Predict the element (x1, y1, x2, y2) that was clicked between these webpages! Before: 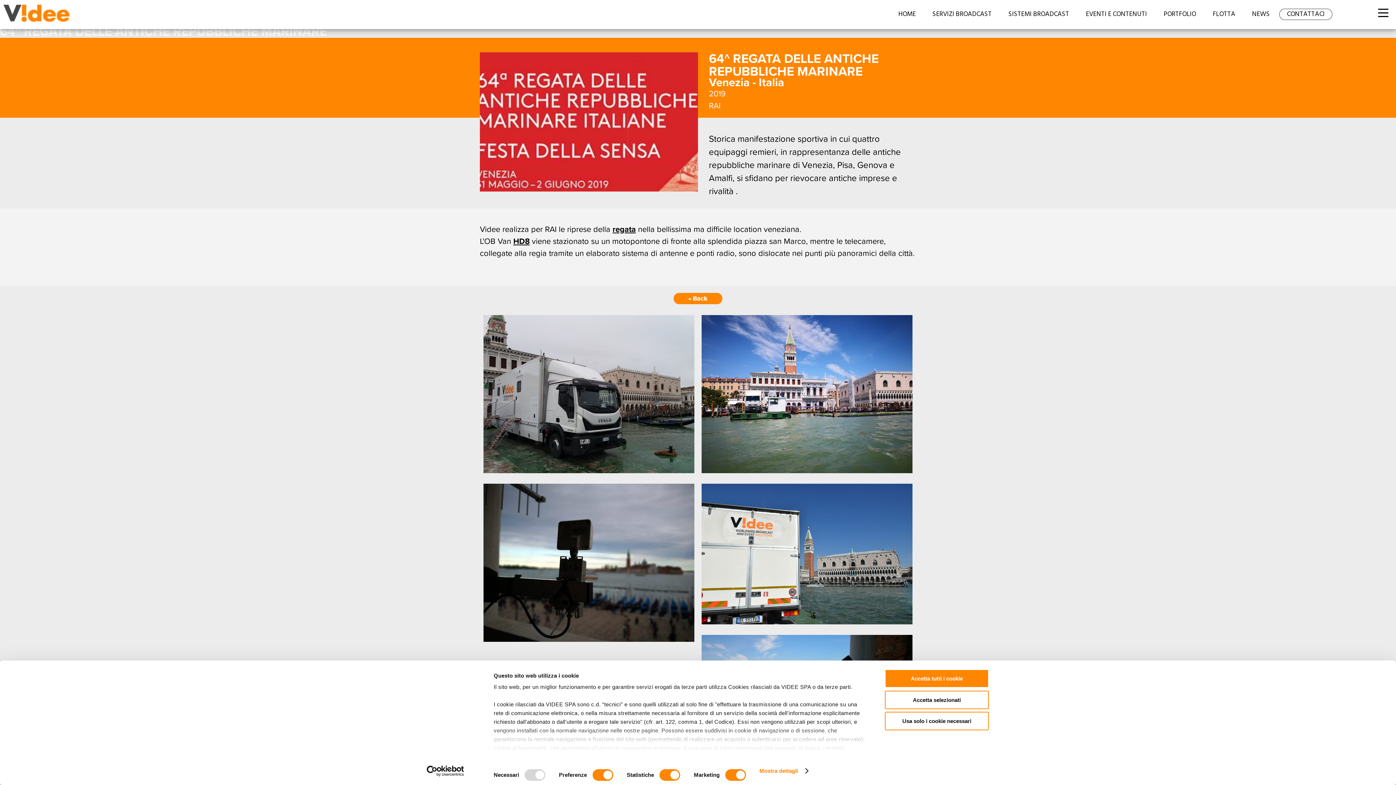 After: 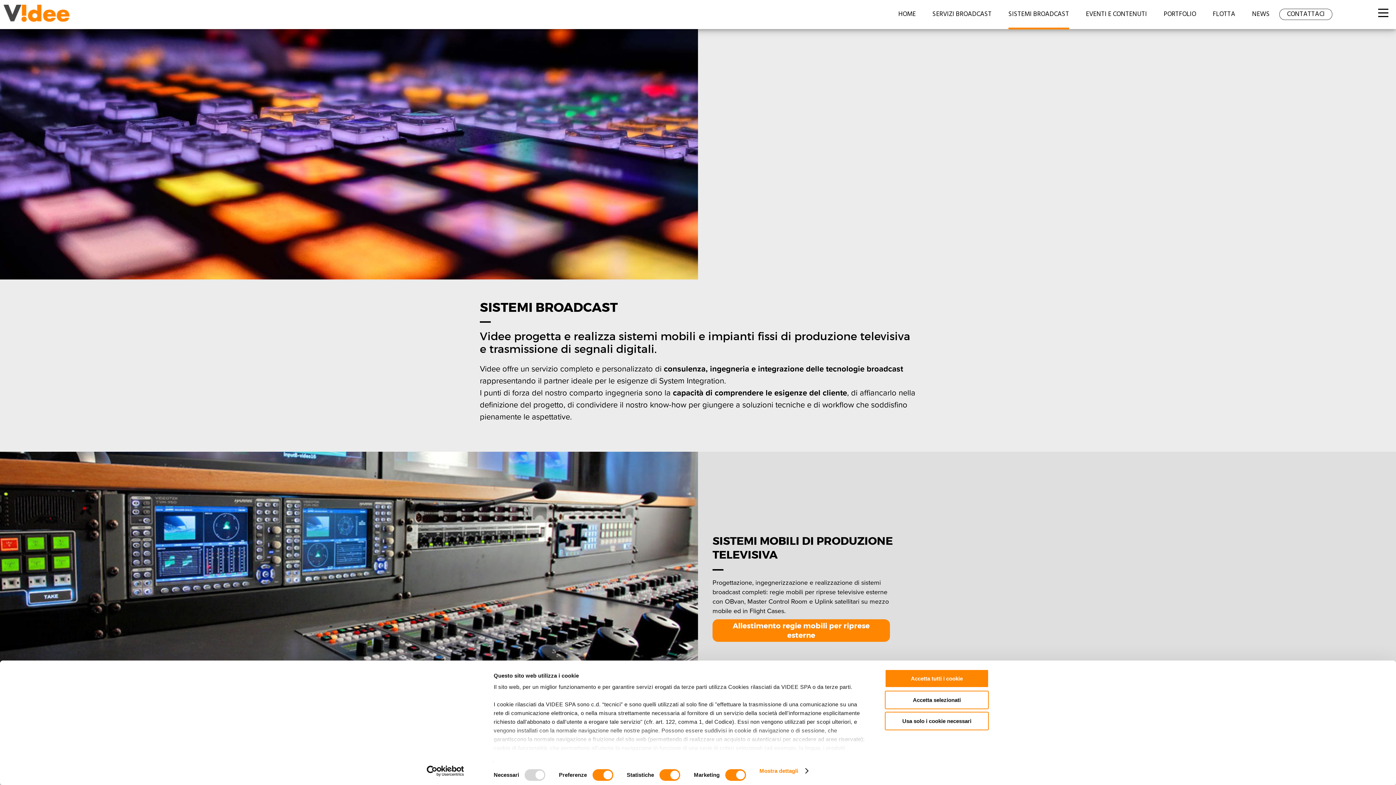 Action: label: SISTEMI BROADCAST bbox: (1008, 1, 1069, 29)